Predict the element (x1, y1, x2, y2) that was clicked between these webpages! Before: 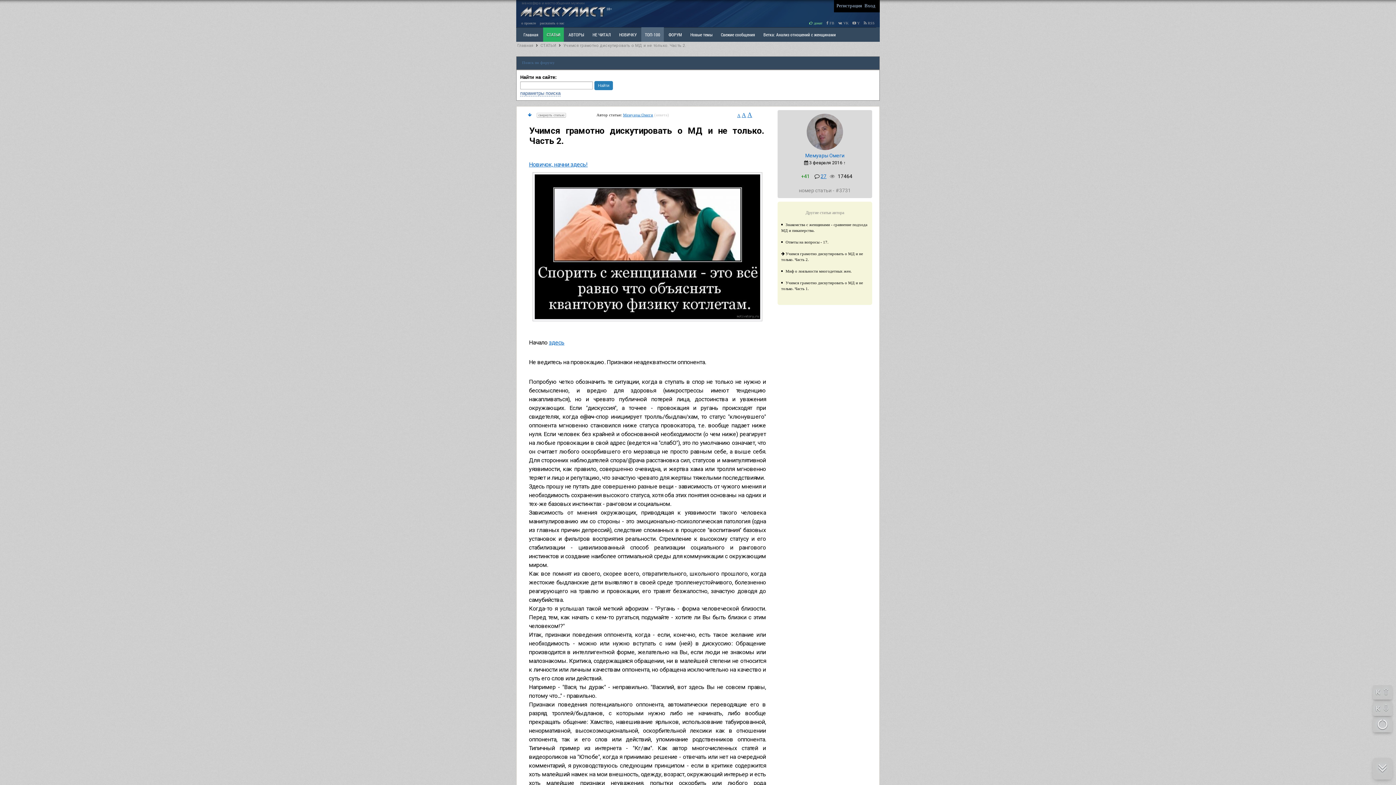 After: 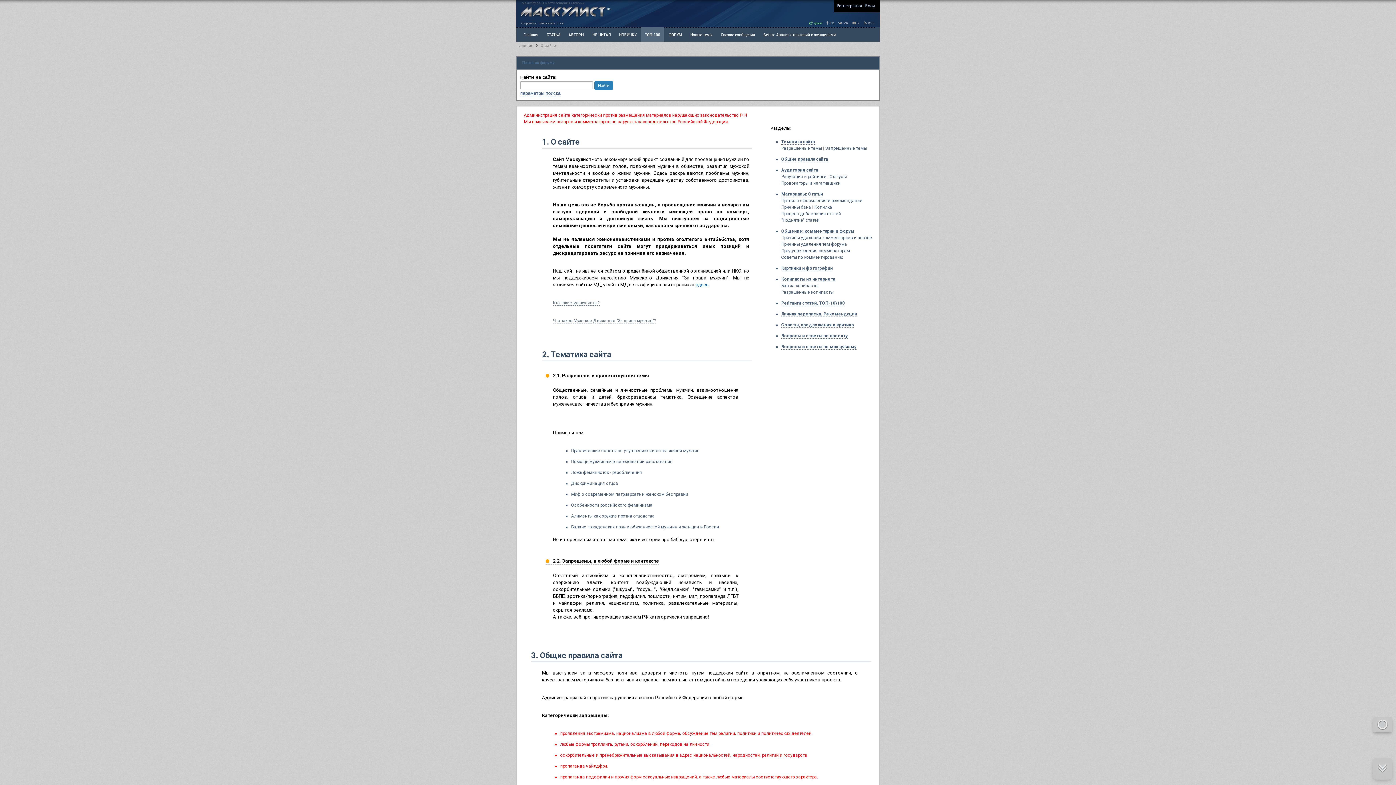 Action: label: о проекте bbox: (520, 21, 537, 25)